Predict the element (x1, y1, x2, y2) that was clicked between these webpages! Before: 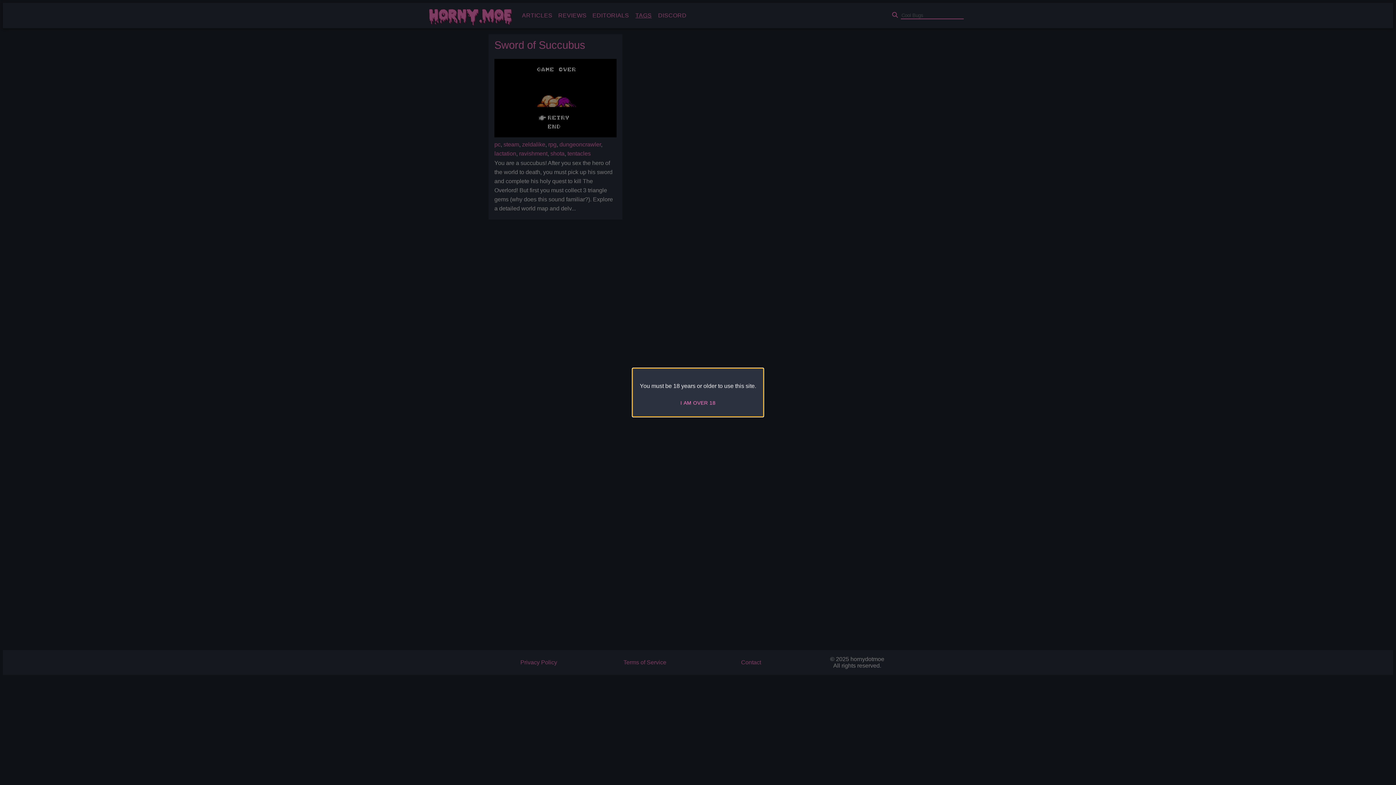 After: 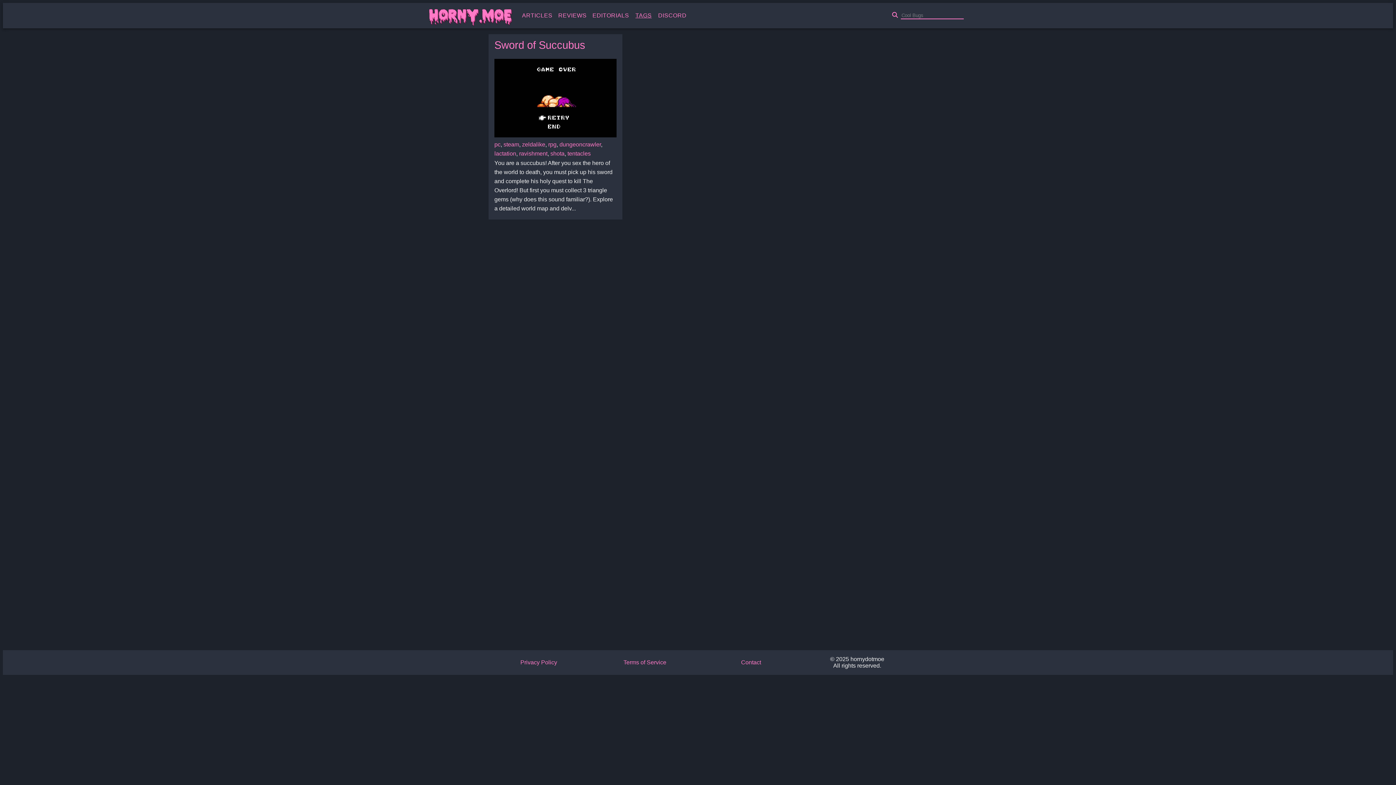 Action: bbox: (677, 396, 718, 409) label: I AM OVER 18